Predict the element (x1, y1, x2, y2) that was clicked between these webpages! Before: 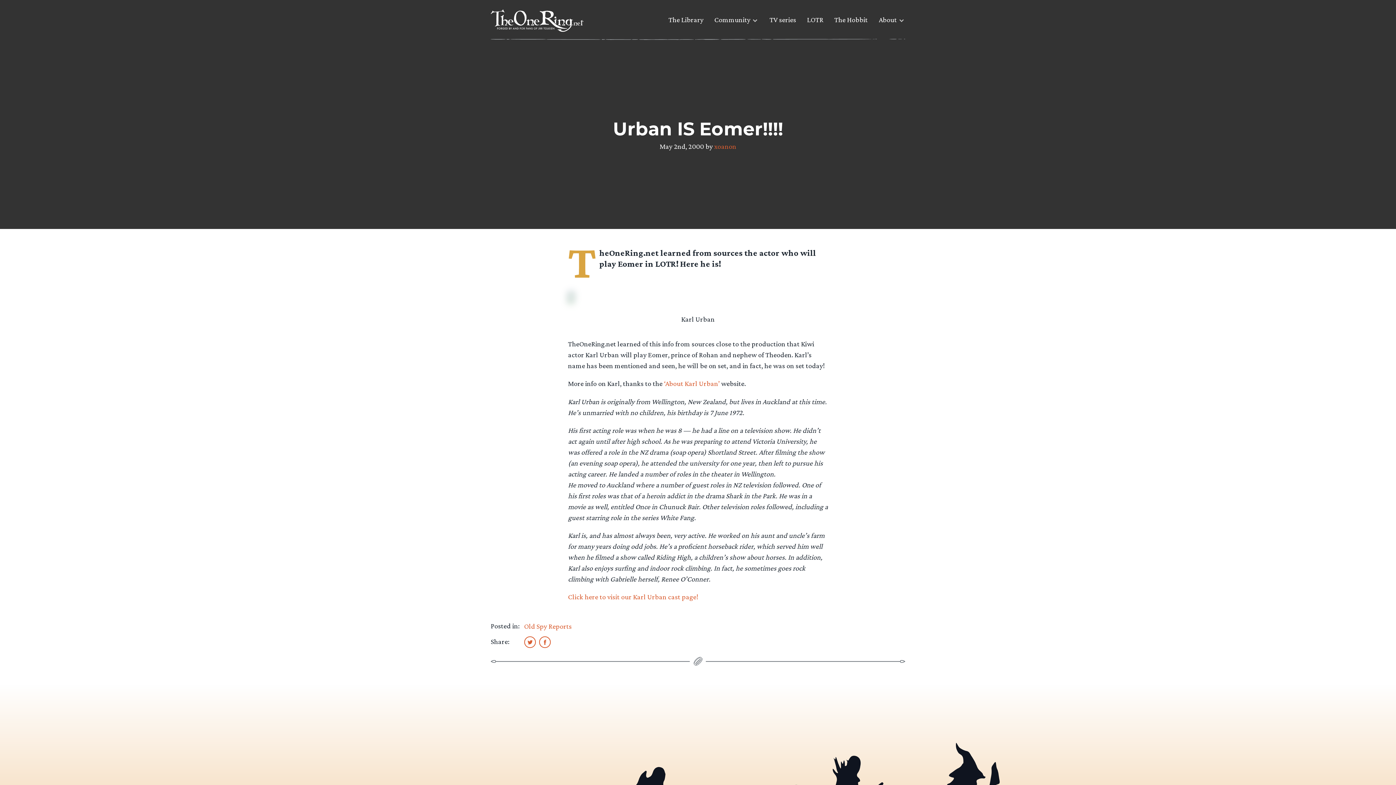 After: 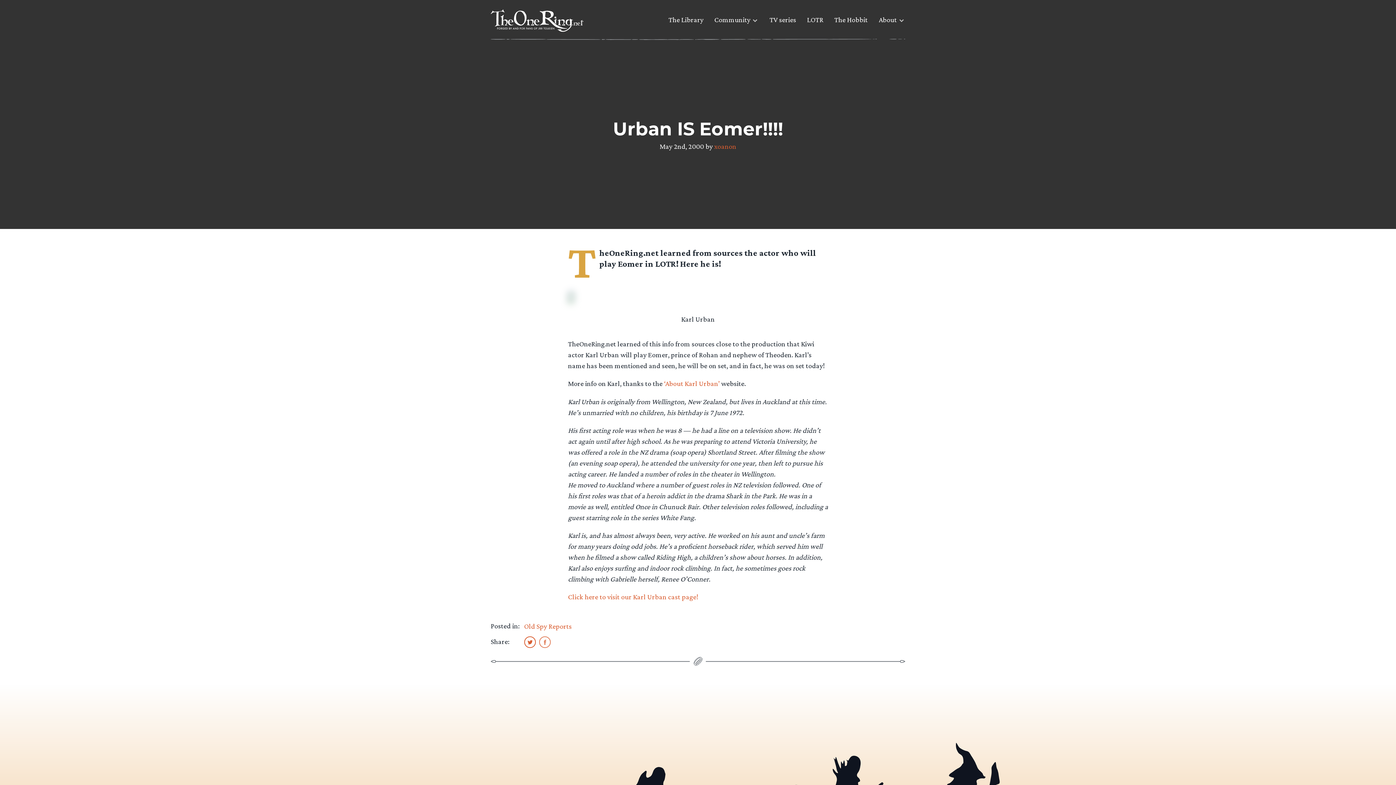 Action: bbox: (539, 636, 550, 647)